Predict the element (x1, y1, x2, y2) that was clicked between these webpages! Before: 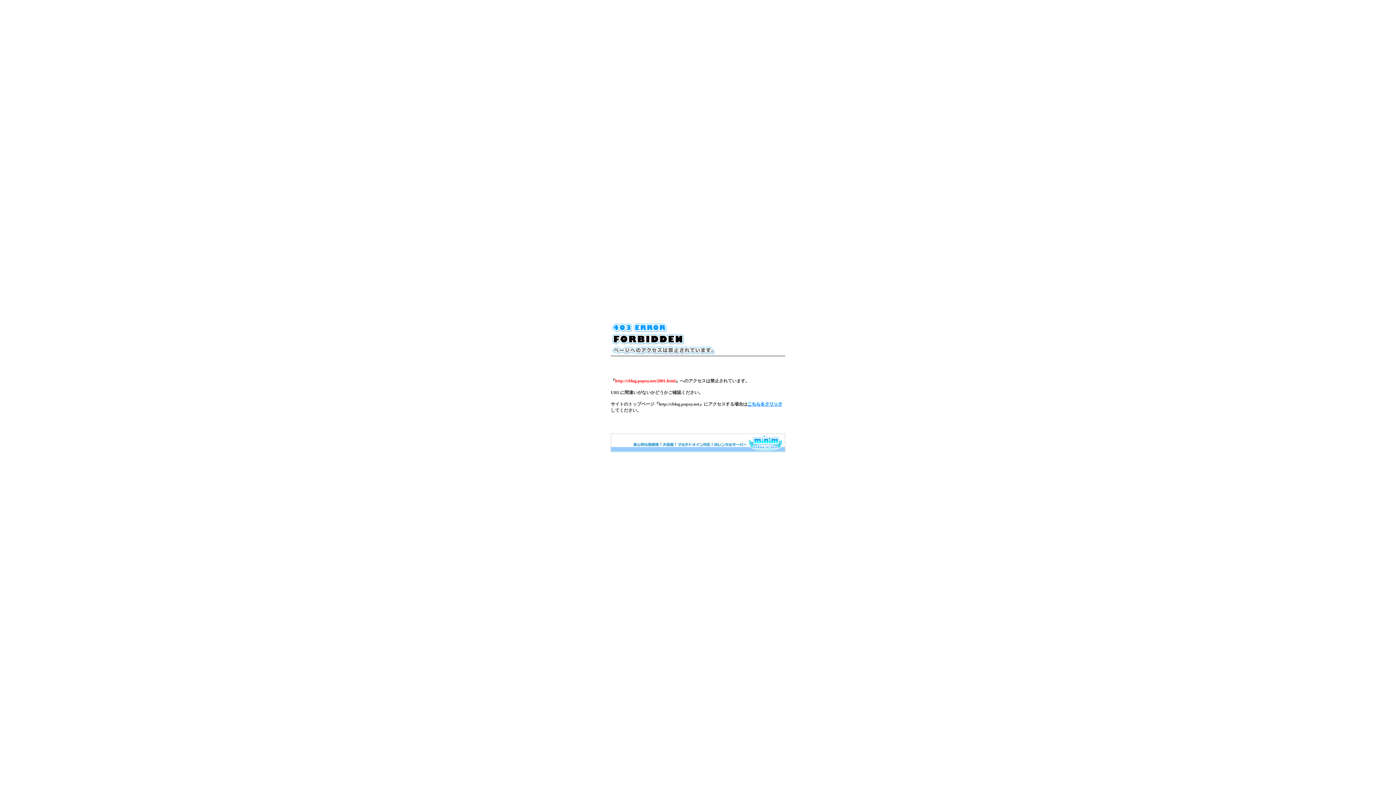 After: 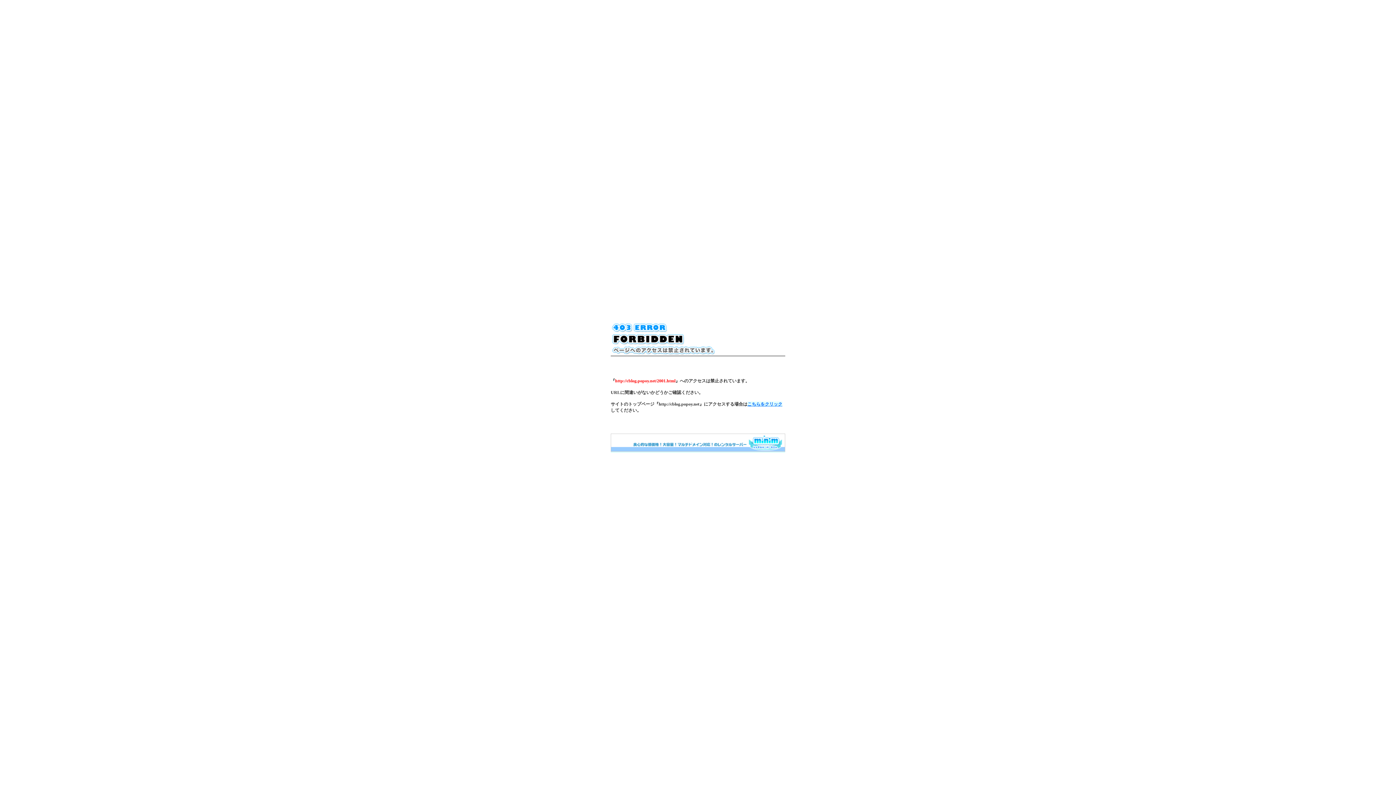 Action: bbox: (610, 448, 785, 453)